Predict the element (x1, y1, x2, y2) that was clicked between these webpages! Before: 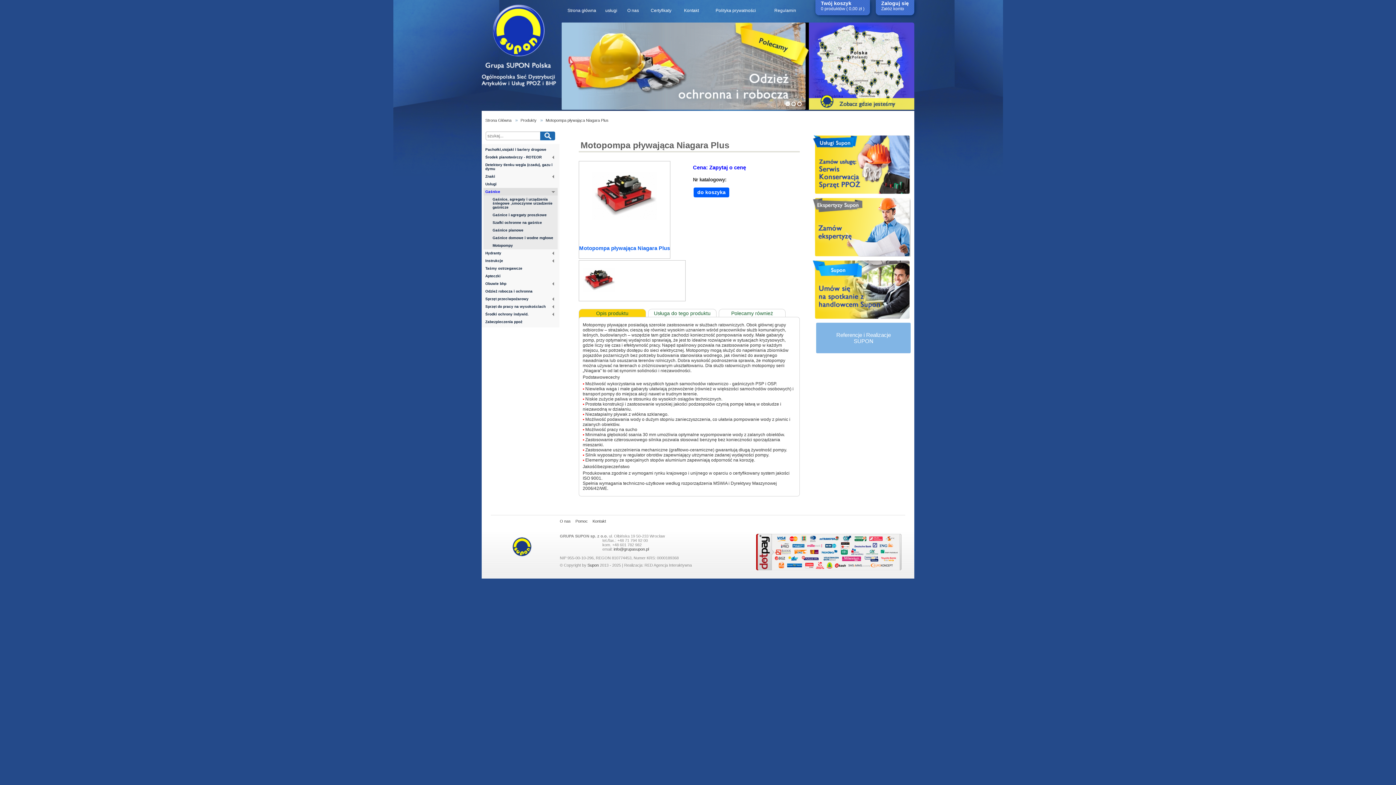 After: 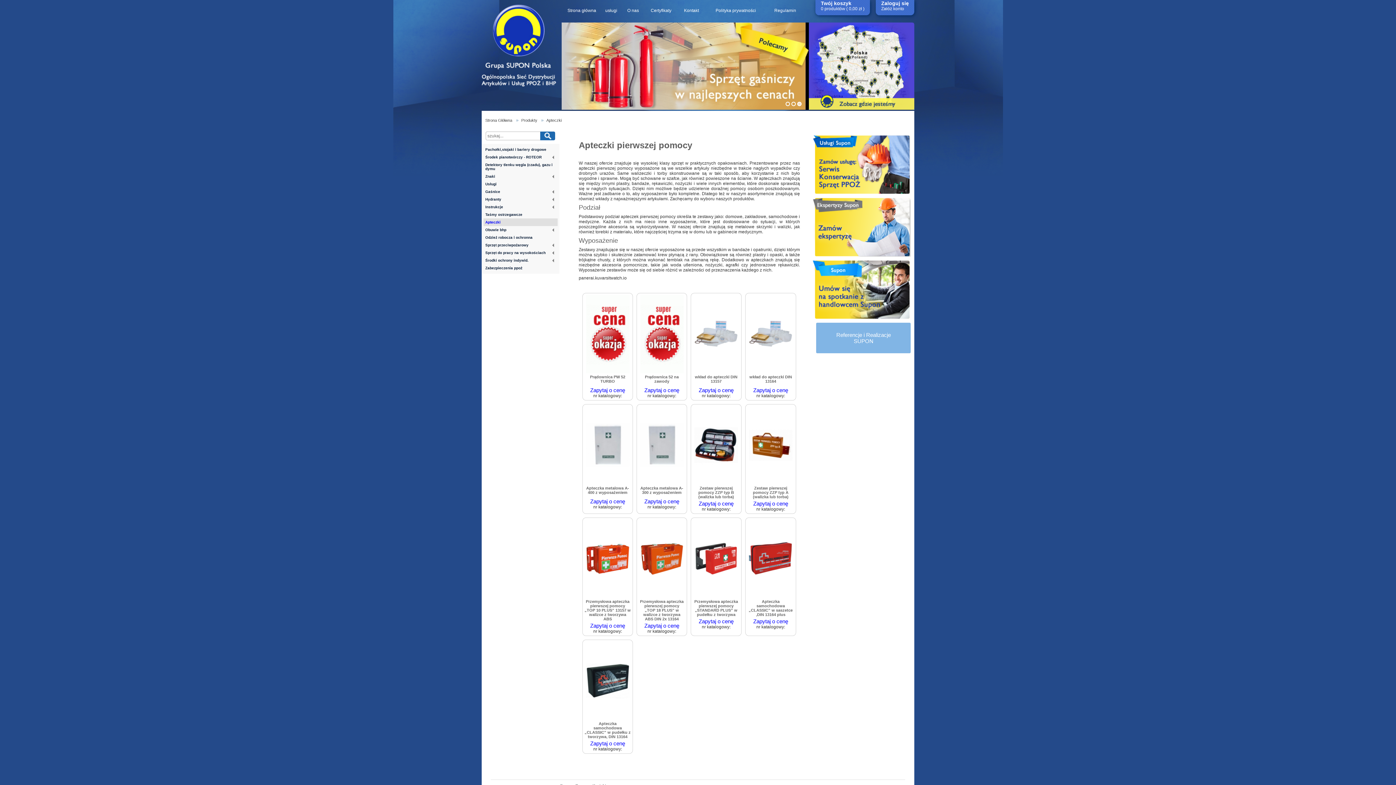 Action: bbox: (483, 272, 557, 280) label: Apteczki